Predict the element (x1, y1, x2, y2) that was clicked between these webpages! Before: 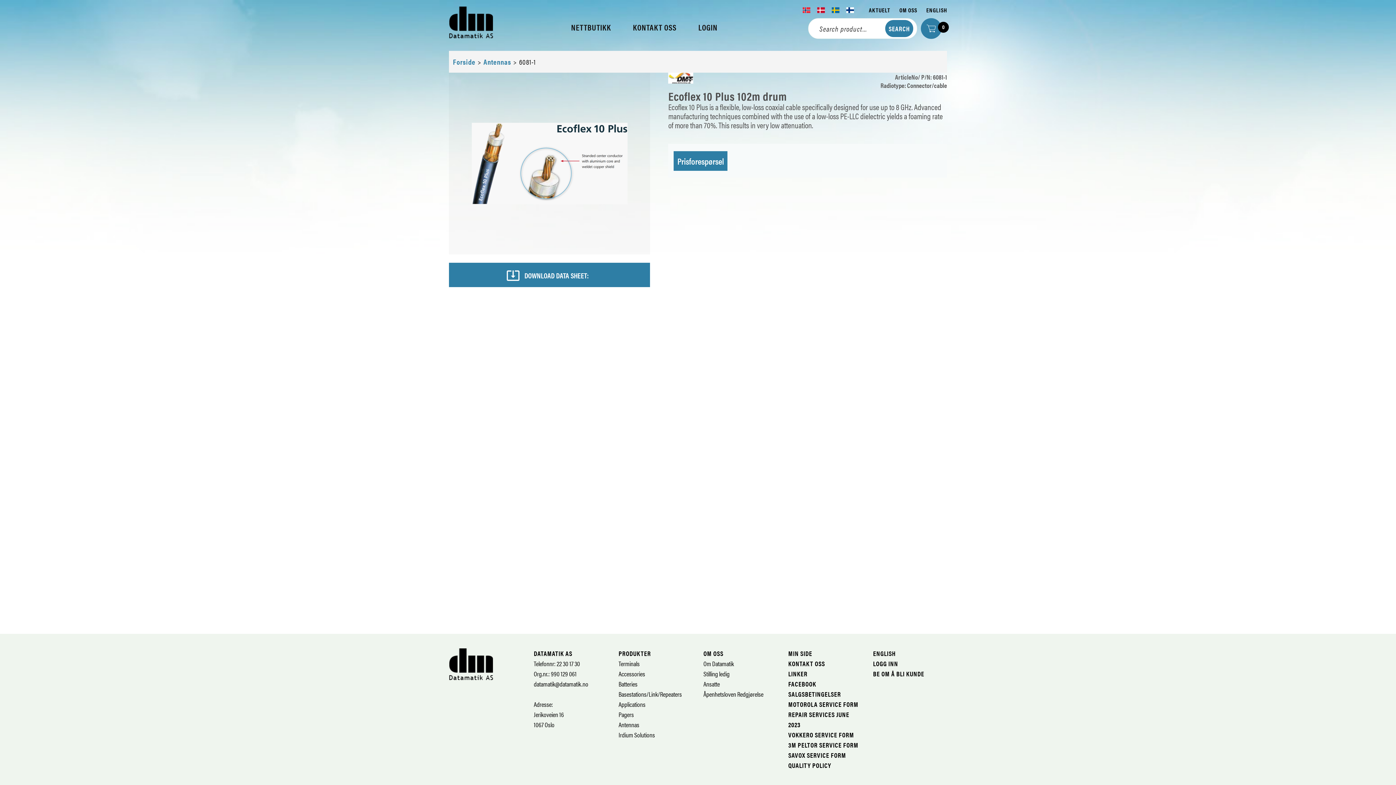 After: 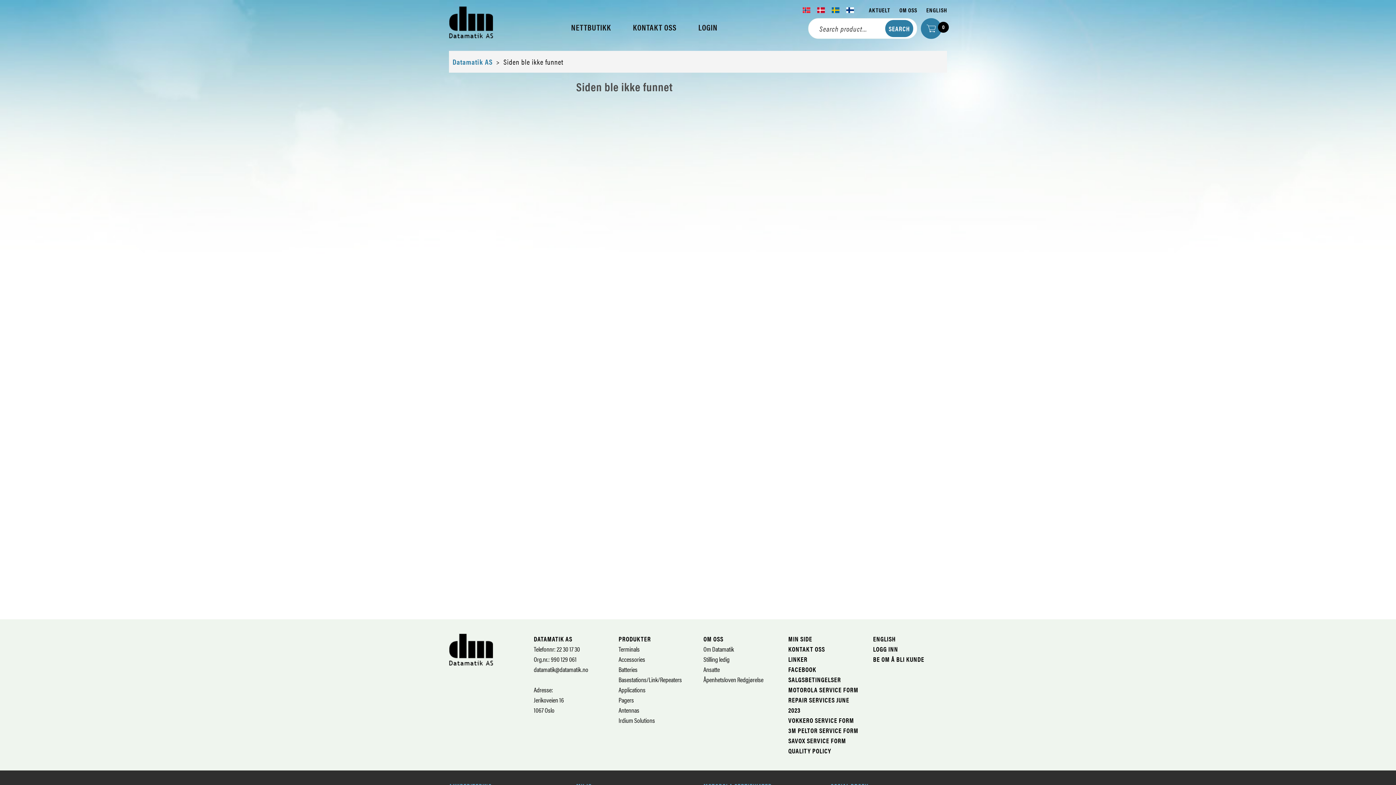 Action: bbox: (873, 669, 924, 678) label: BE OM Å BLI KUNDE